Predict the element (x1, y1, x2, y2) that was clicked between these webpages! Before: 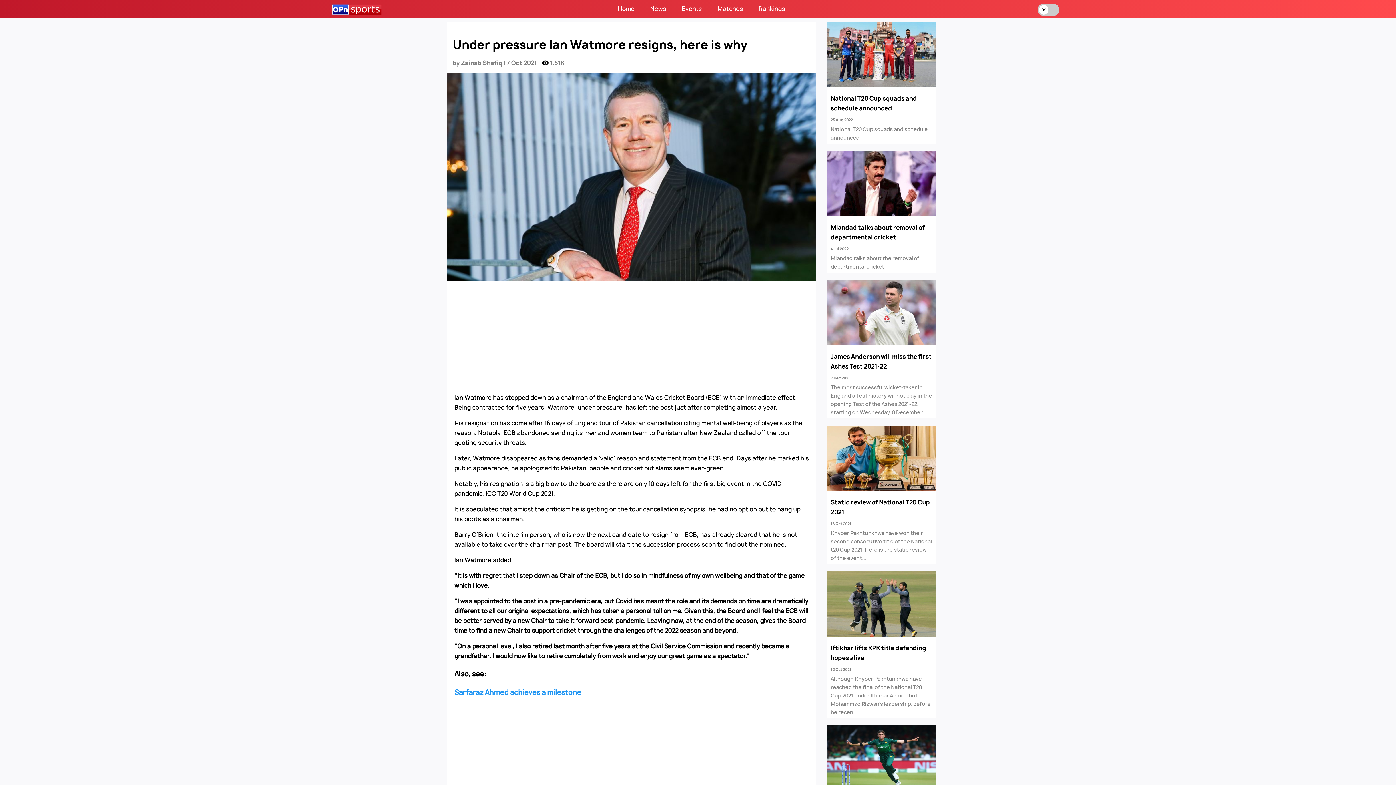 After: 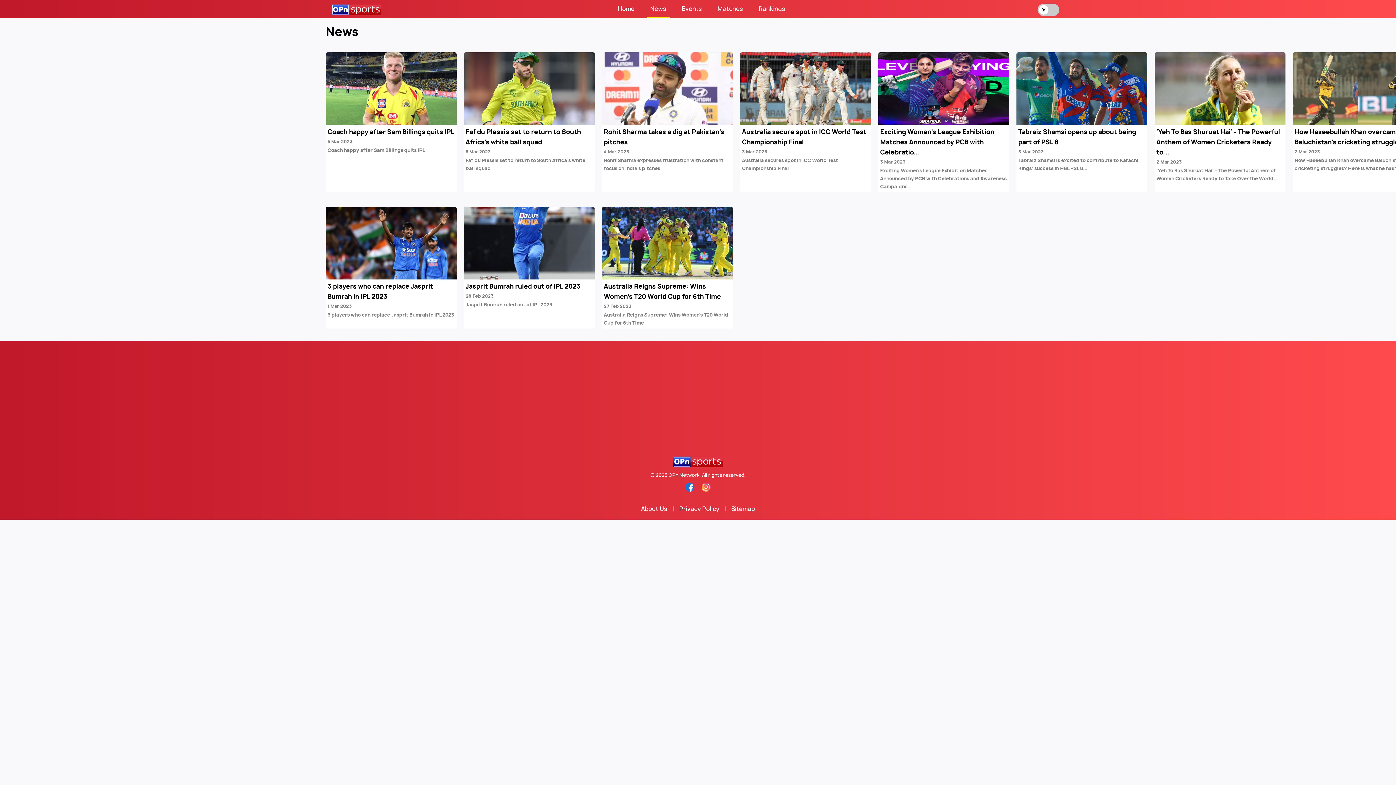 Action: bbox: (646, 4, 670, 17) label: News